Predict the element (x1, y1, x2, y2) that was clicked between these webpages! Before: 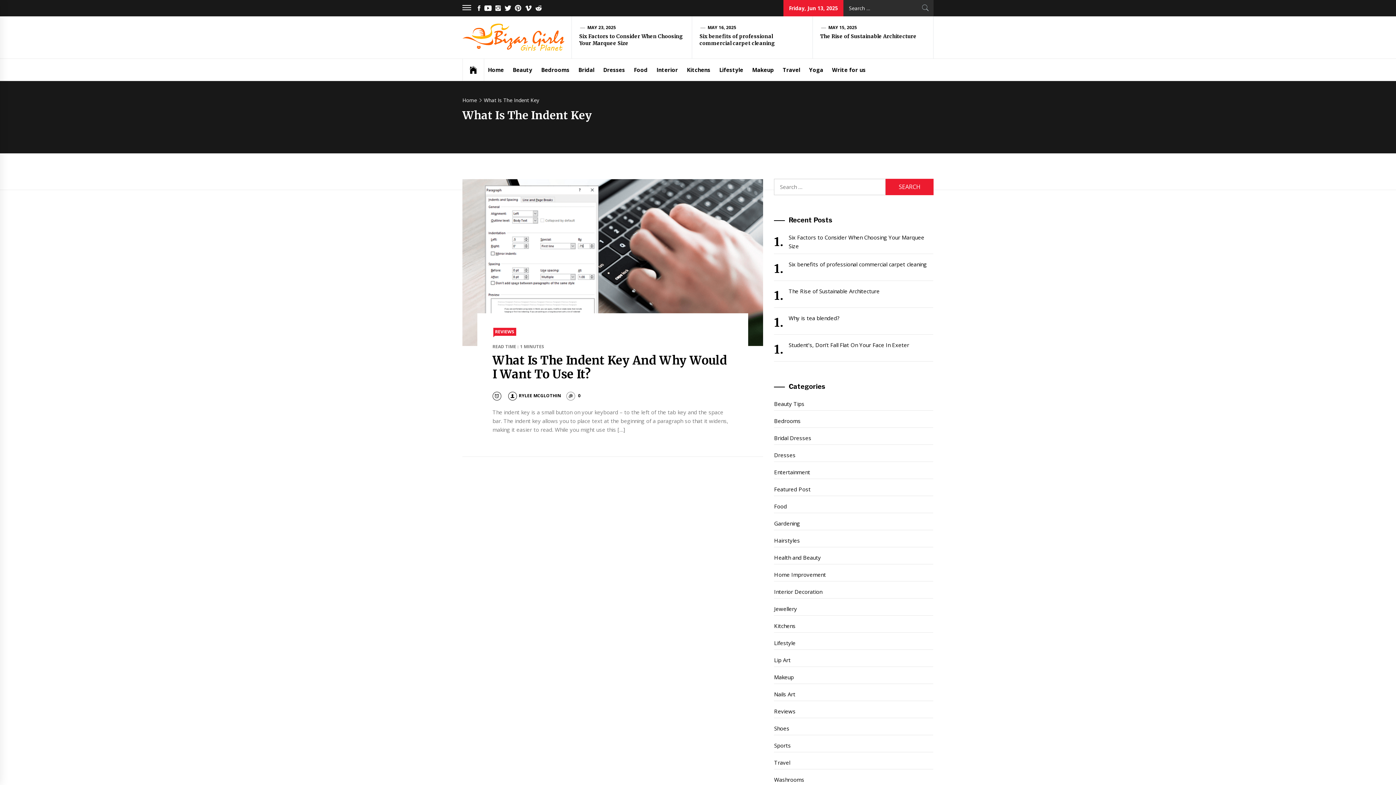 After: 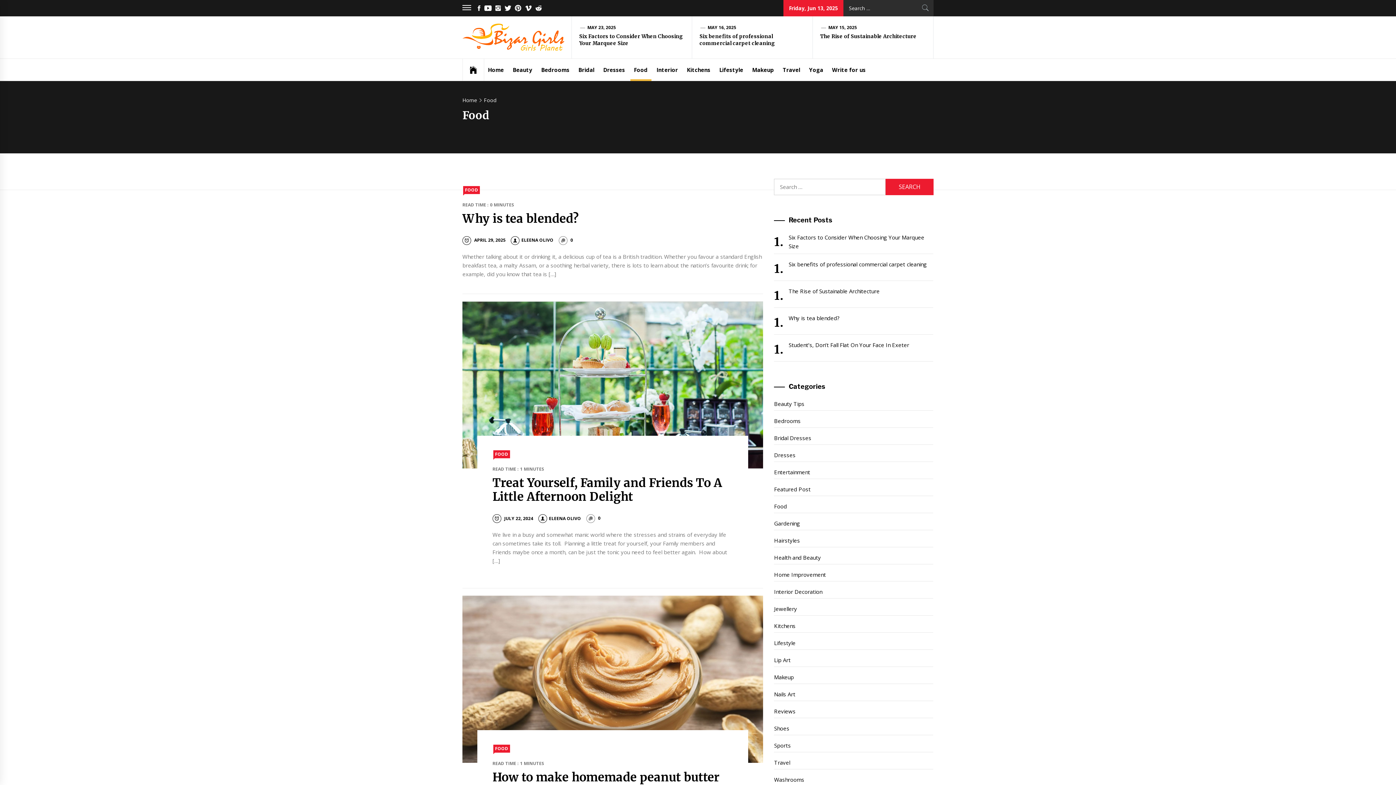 Action: bbox: (774, 500, 933, 513) label: Food